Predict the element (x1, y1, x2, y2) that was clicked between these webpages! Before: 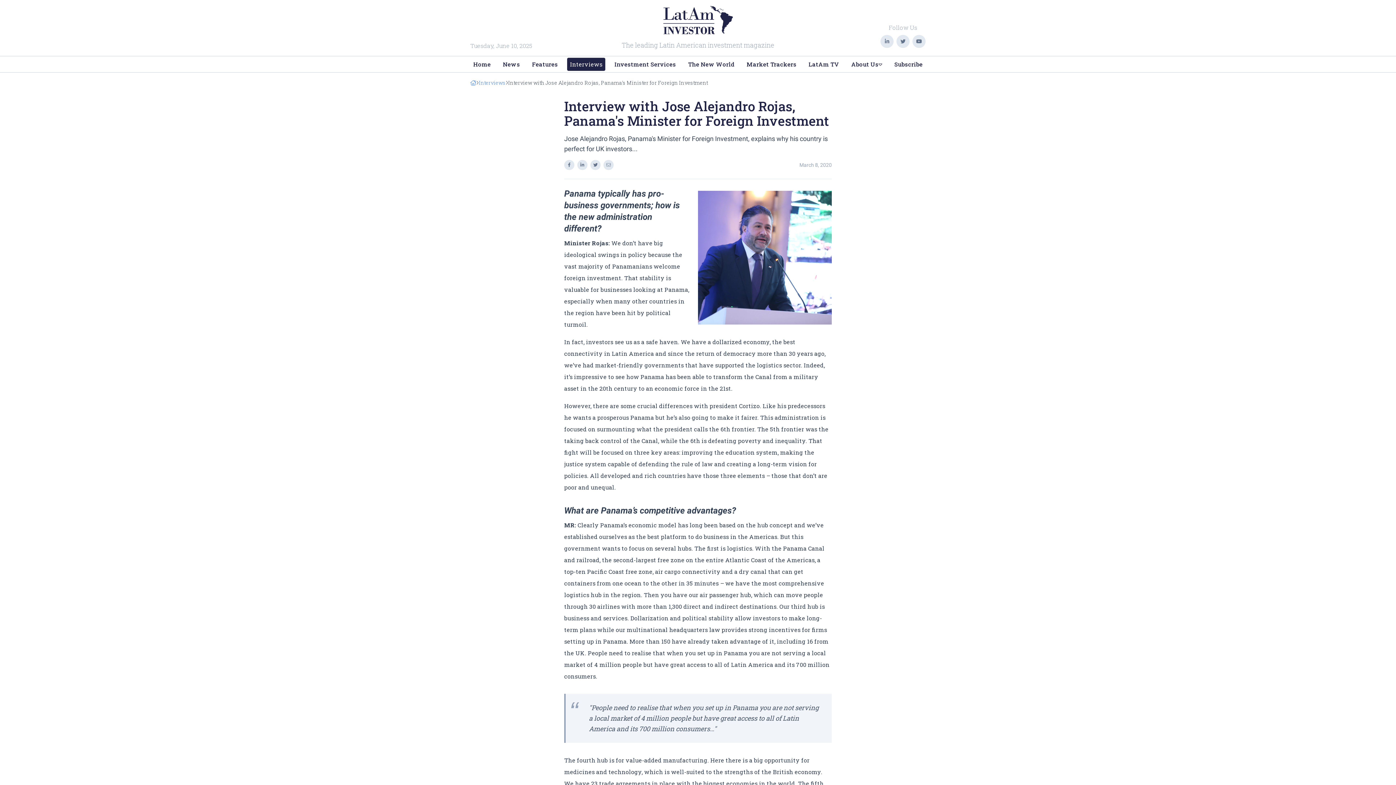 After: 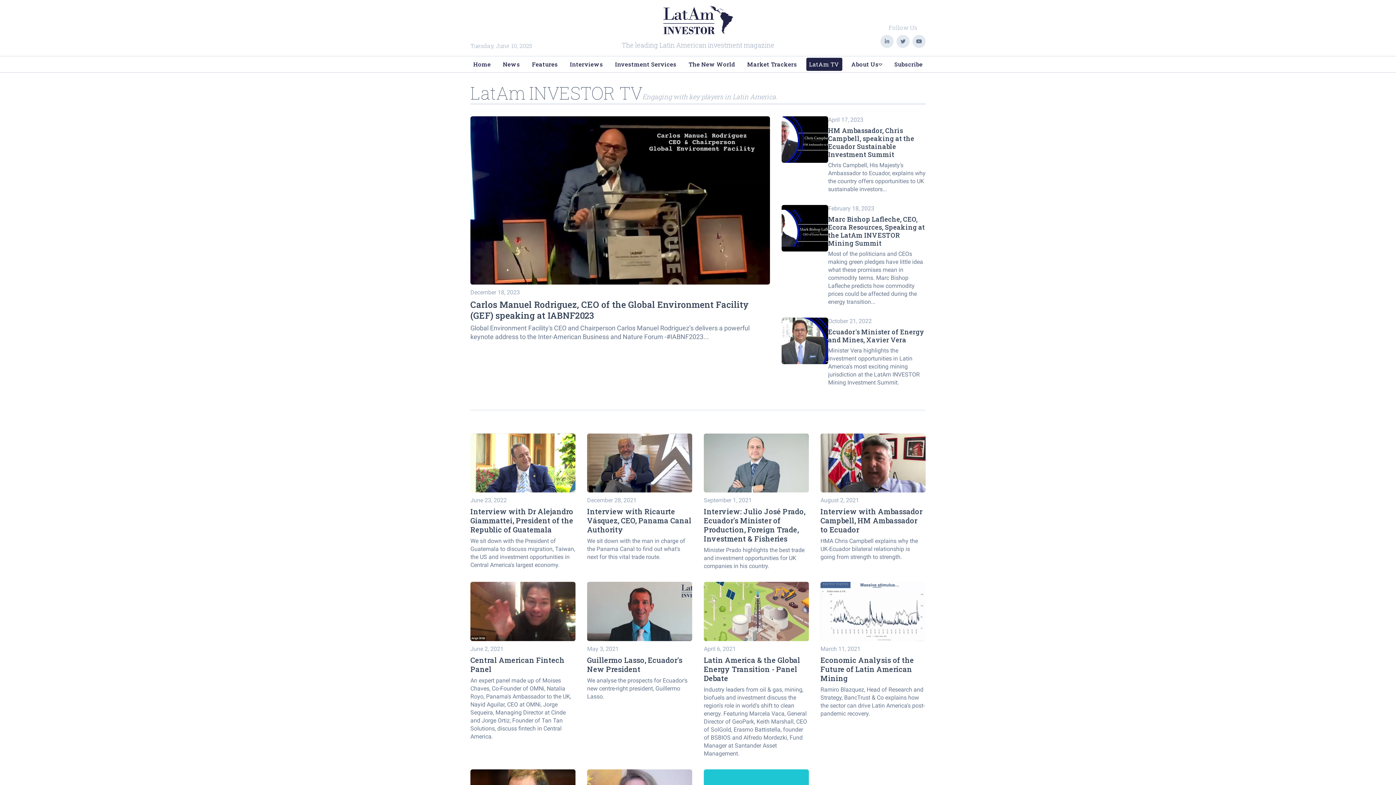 Action: bbox: (805, 57, 842, 70) label: LatAm TV